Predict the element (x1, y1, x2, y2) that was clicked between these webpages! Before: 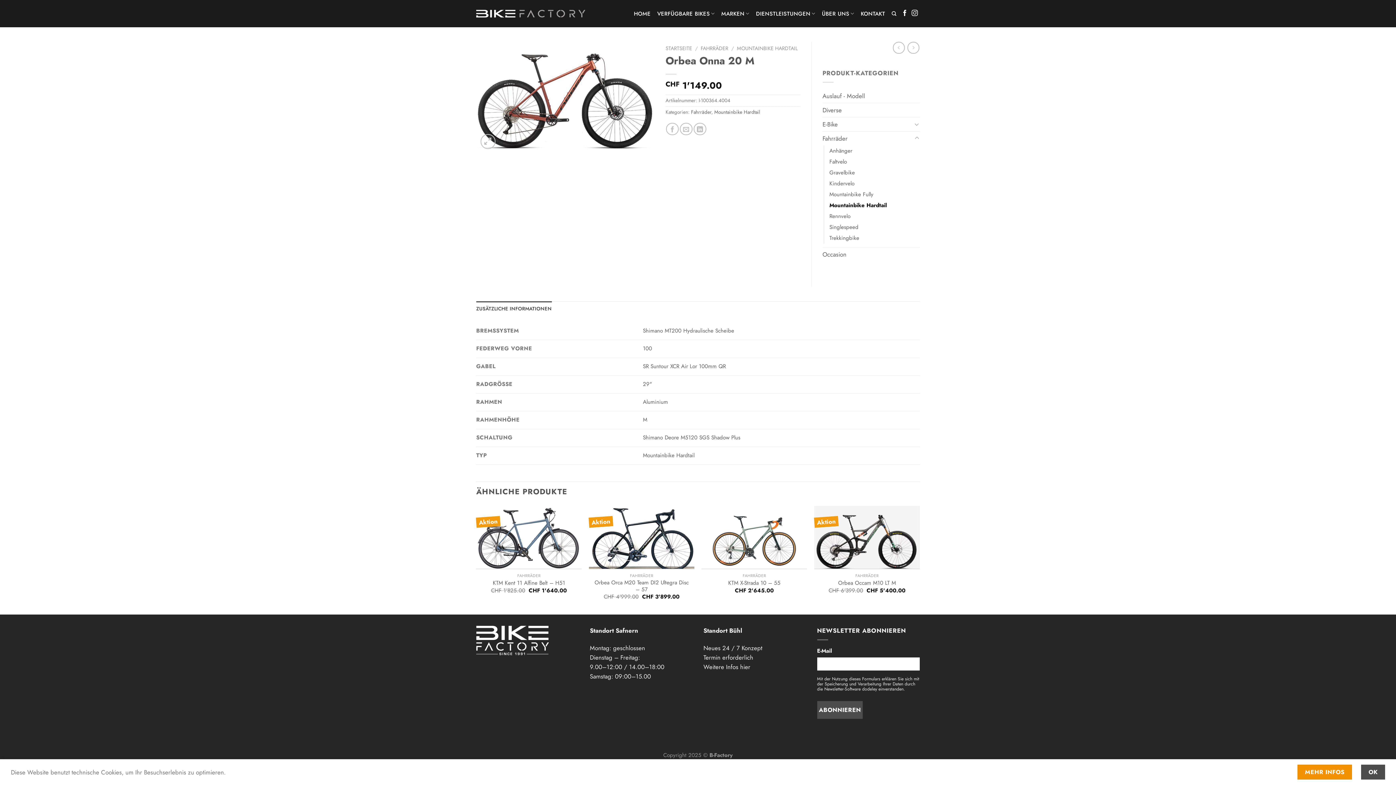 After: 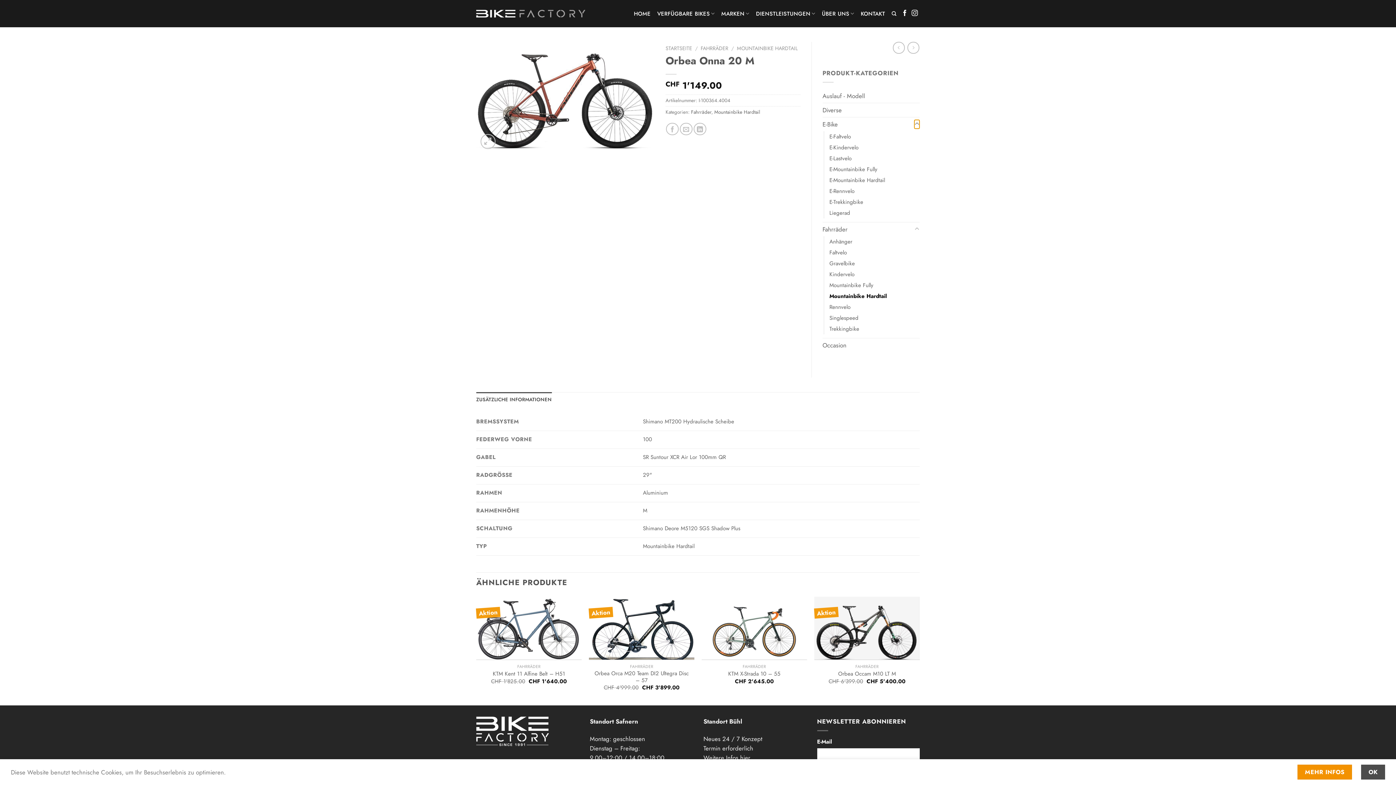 Action: bbox: (914, 119, 920, 128) label: Umschalten